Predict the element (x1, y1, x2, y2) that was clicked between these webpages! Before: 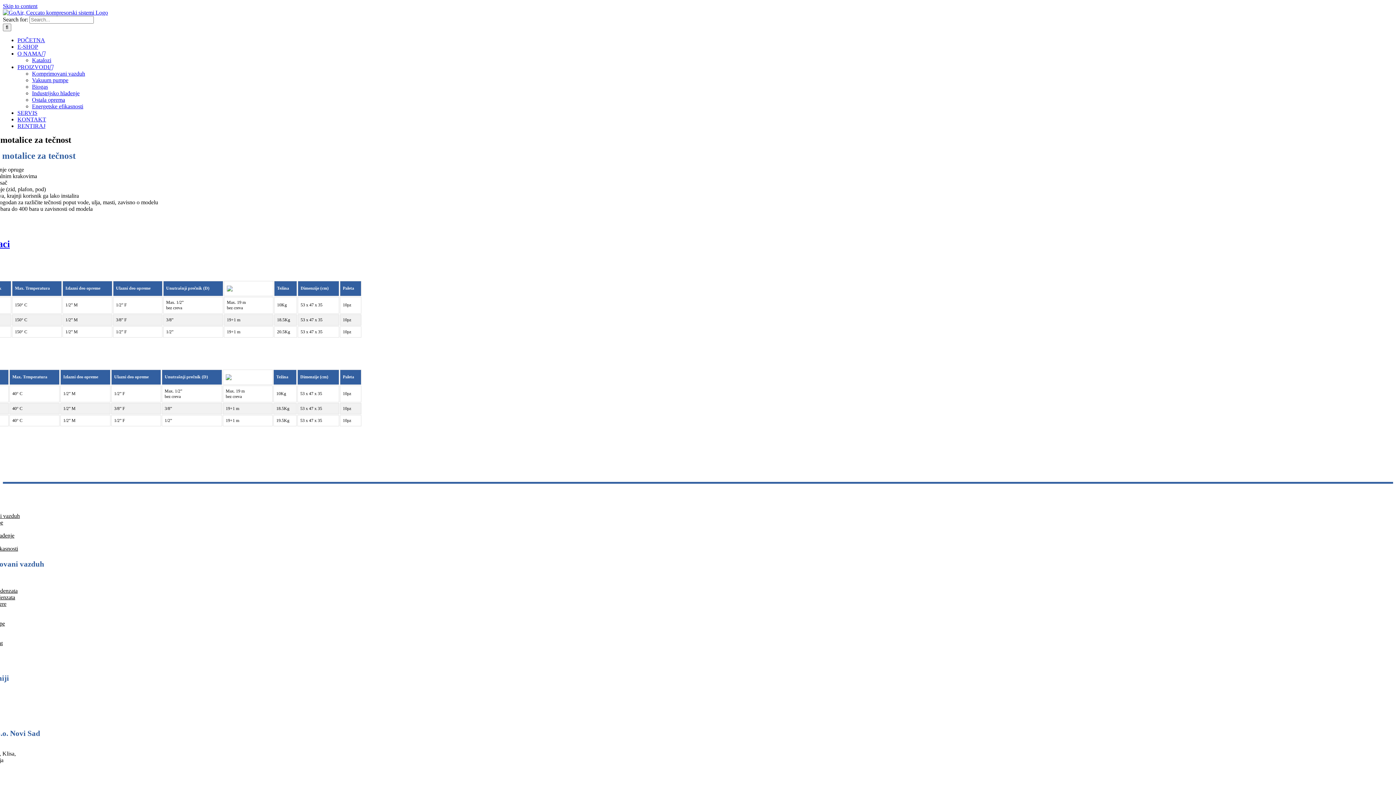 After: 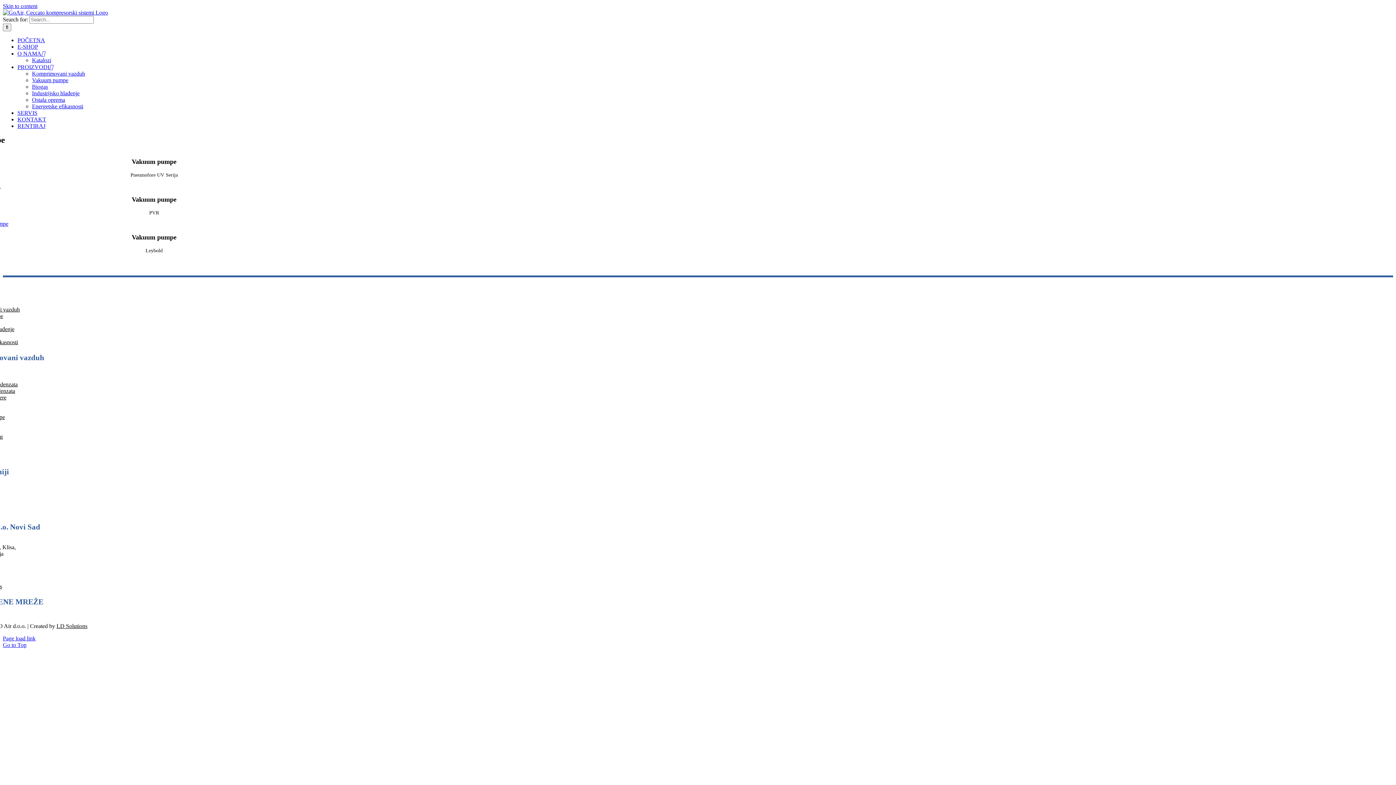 Action: bbox: (32, 77, 68, 83) label: Vakuum pumpe